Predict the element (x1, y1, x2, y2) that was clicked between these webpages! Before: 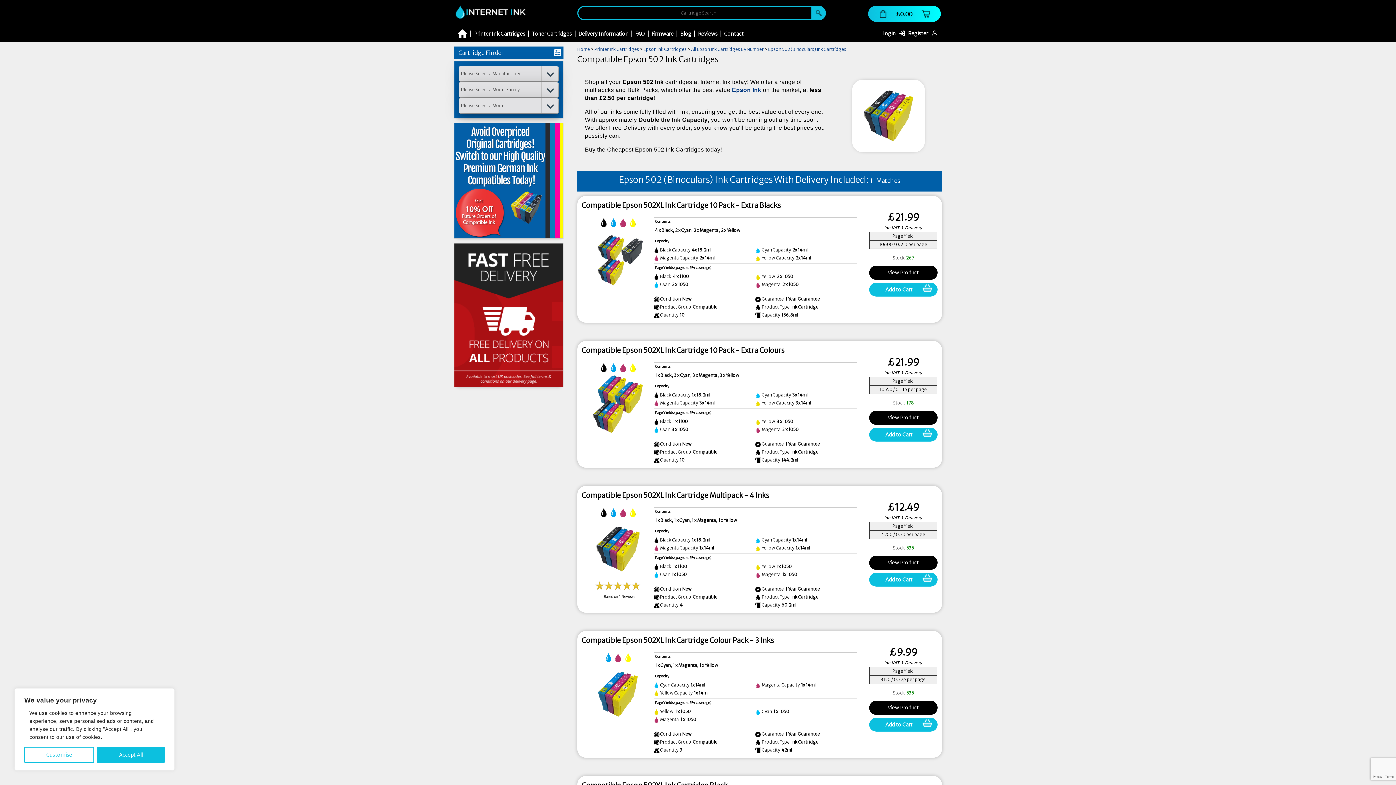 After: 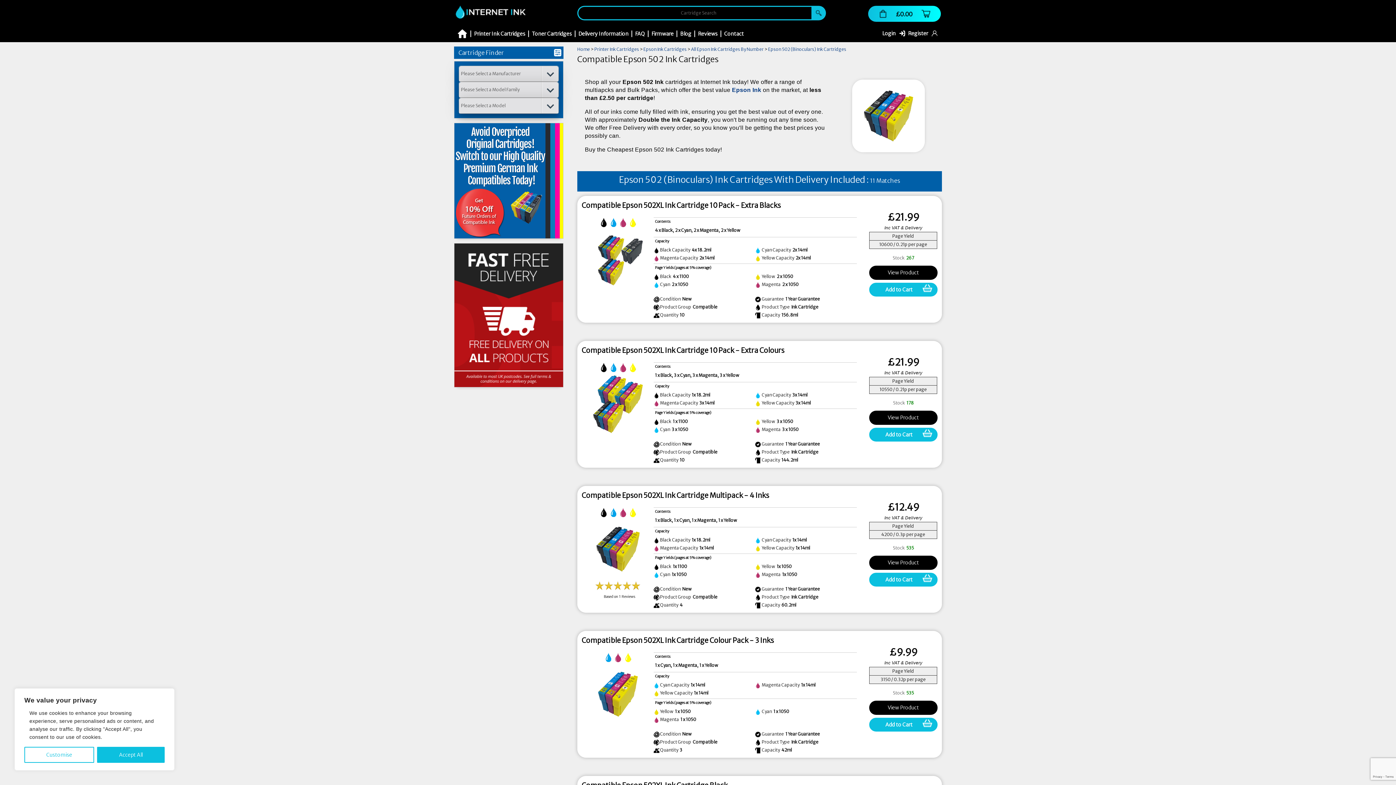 Action: label: Add to Cart bbox: (869, 573, 937, 586)